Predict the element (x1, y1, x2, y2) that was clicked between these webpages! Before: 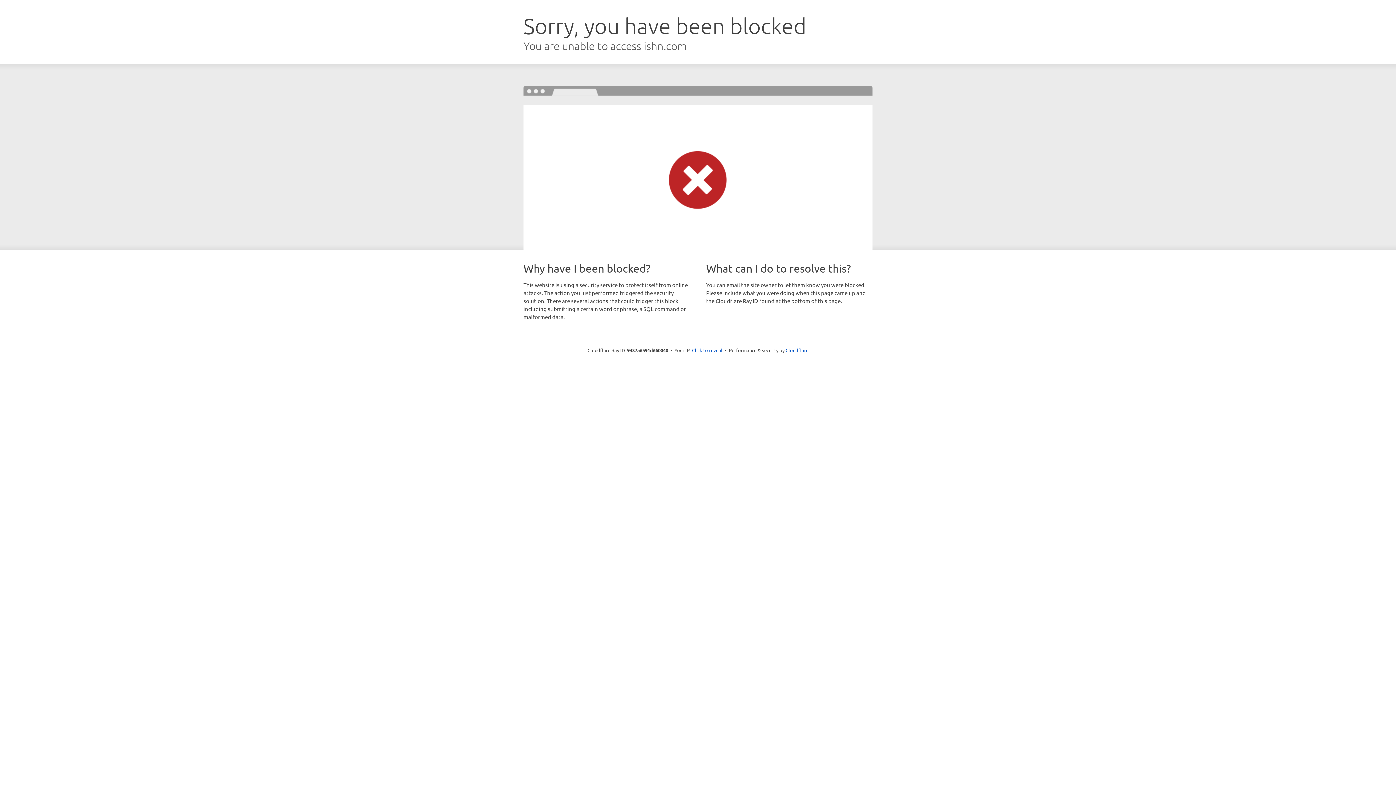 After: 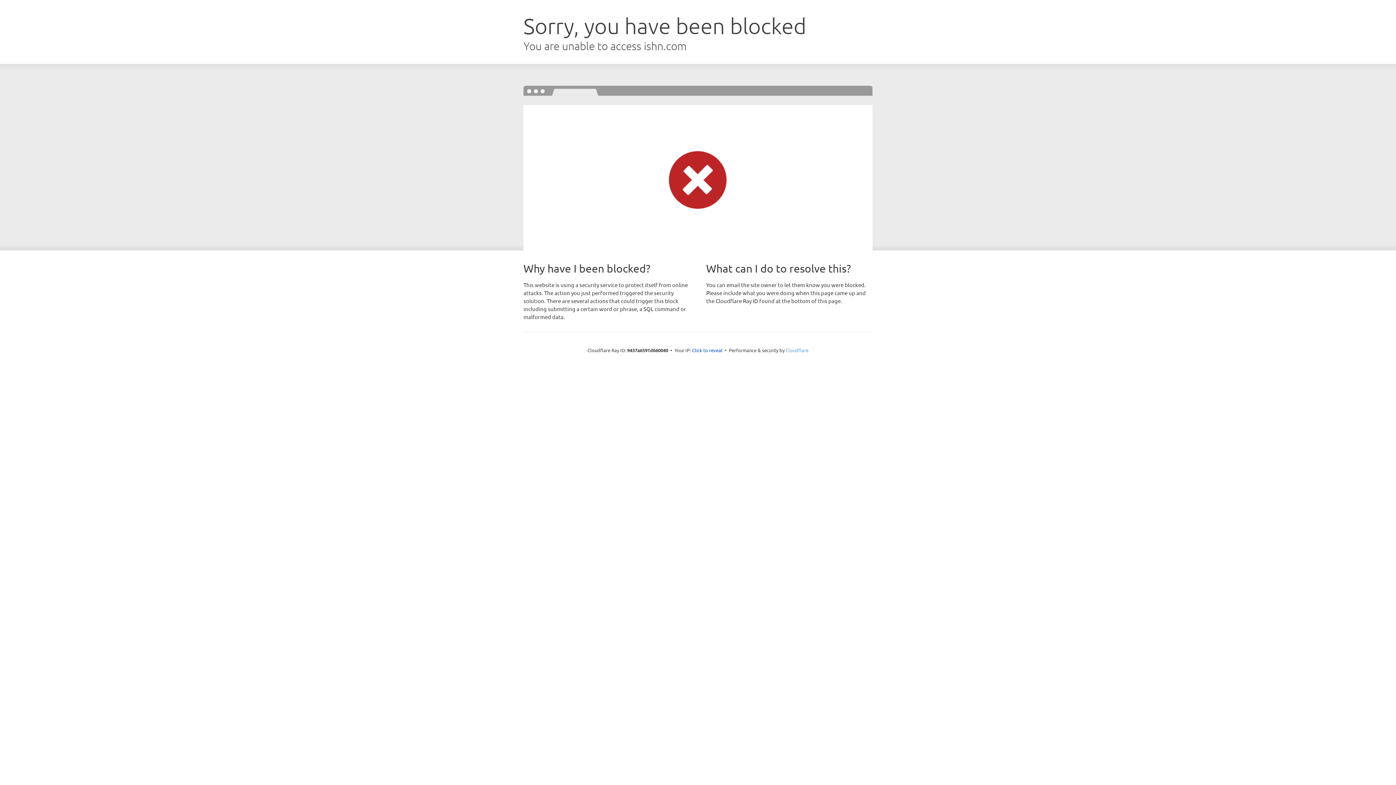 Action: label: Cloudflare bbox: (785, 347, 808, 353)